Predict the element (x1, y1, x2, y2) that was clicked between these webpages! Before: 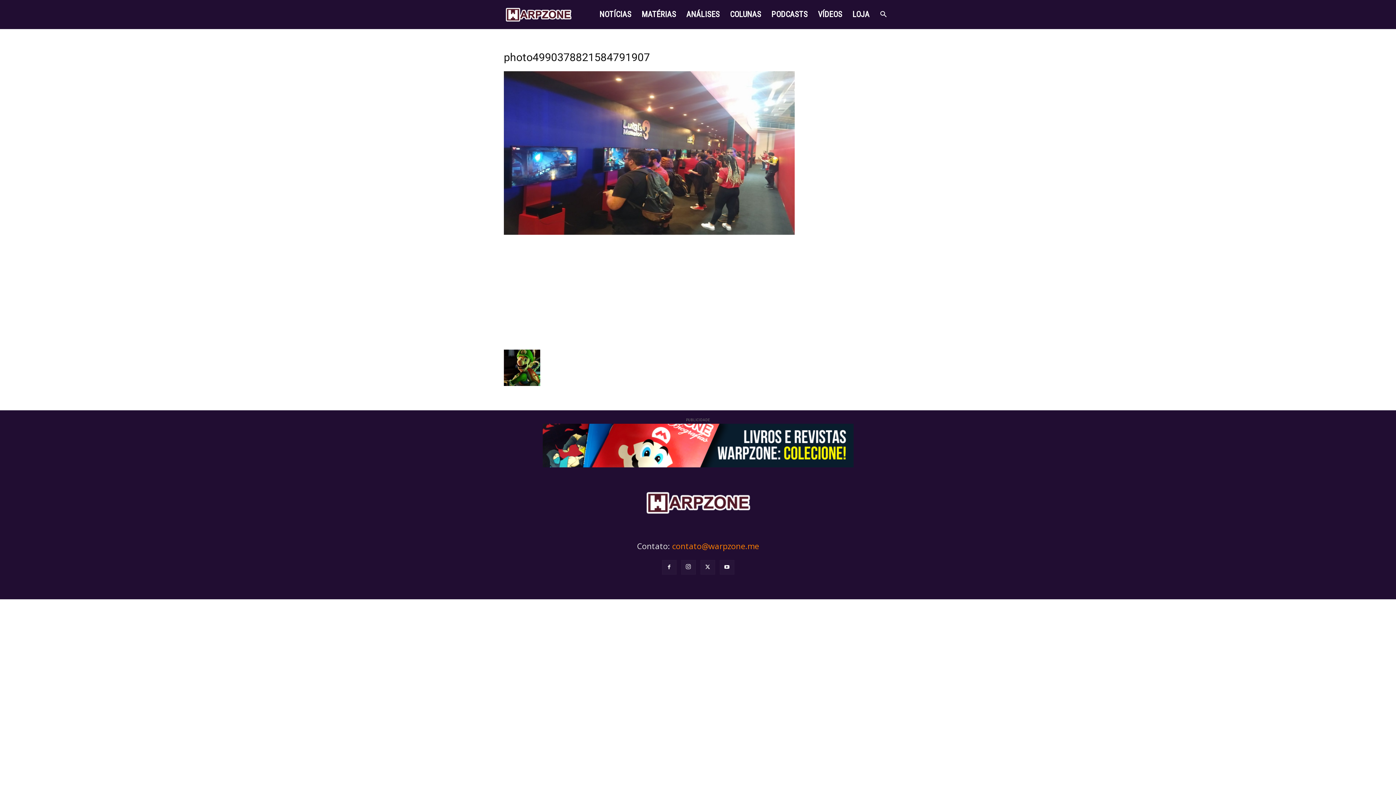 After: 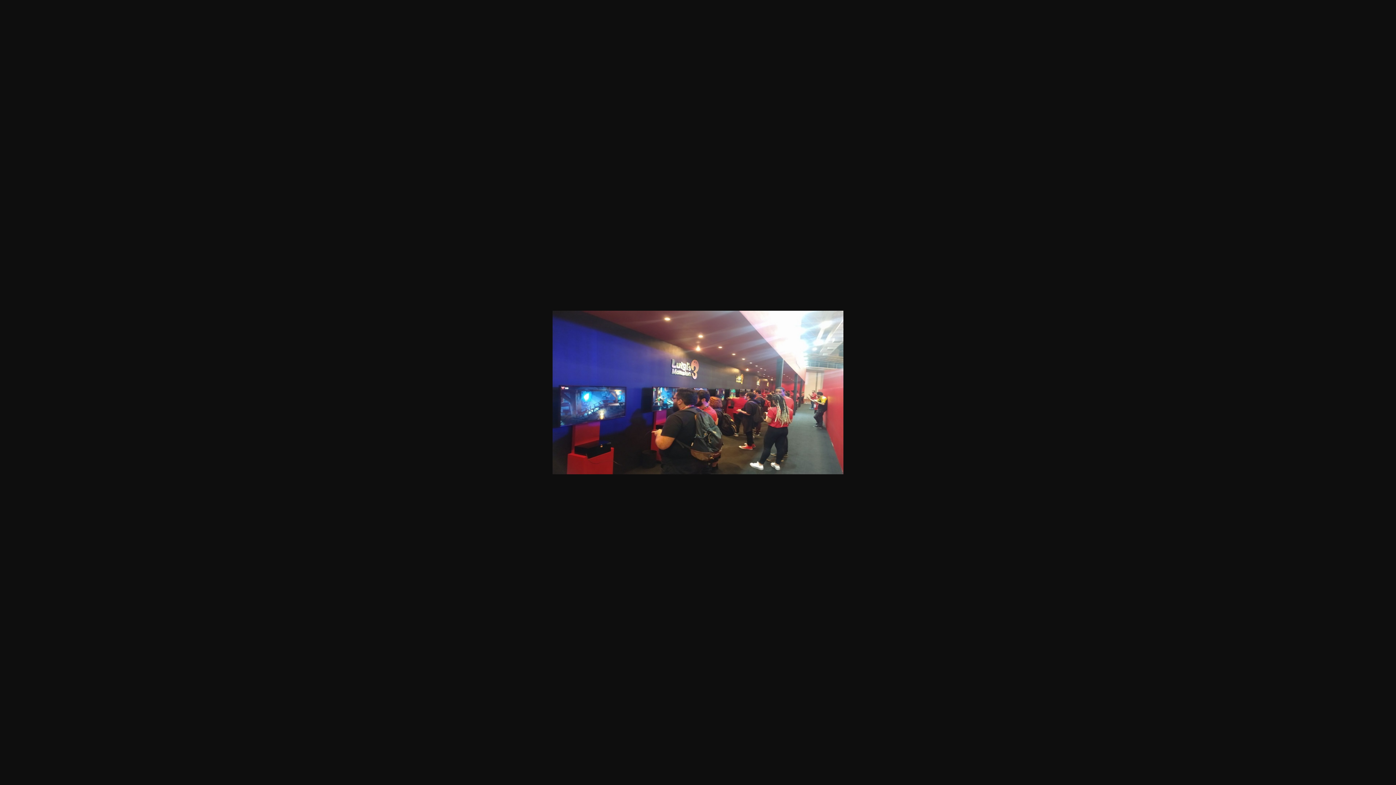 Action: bbox: (504, 230, 794, 236)